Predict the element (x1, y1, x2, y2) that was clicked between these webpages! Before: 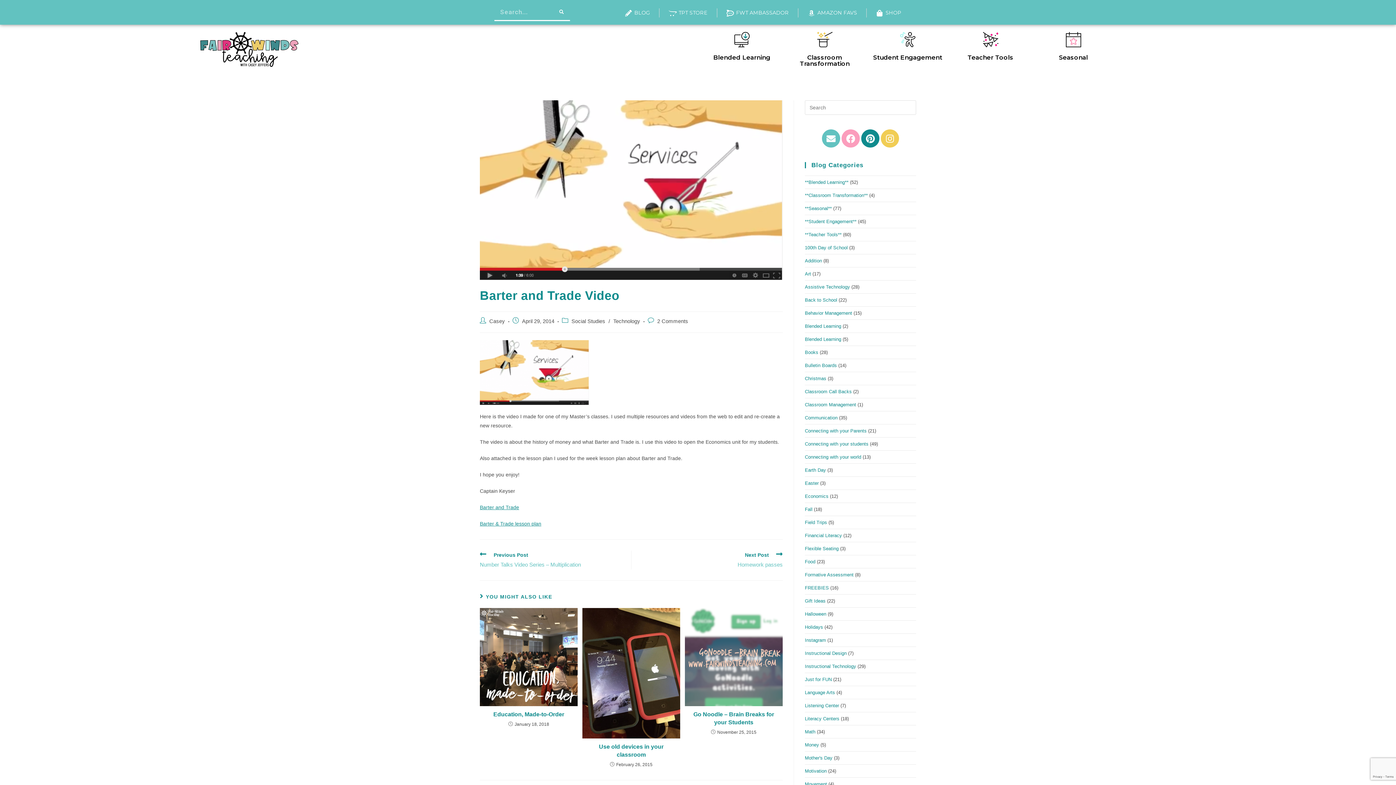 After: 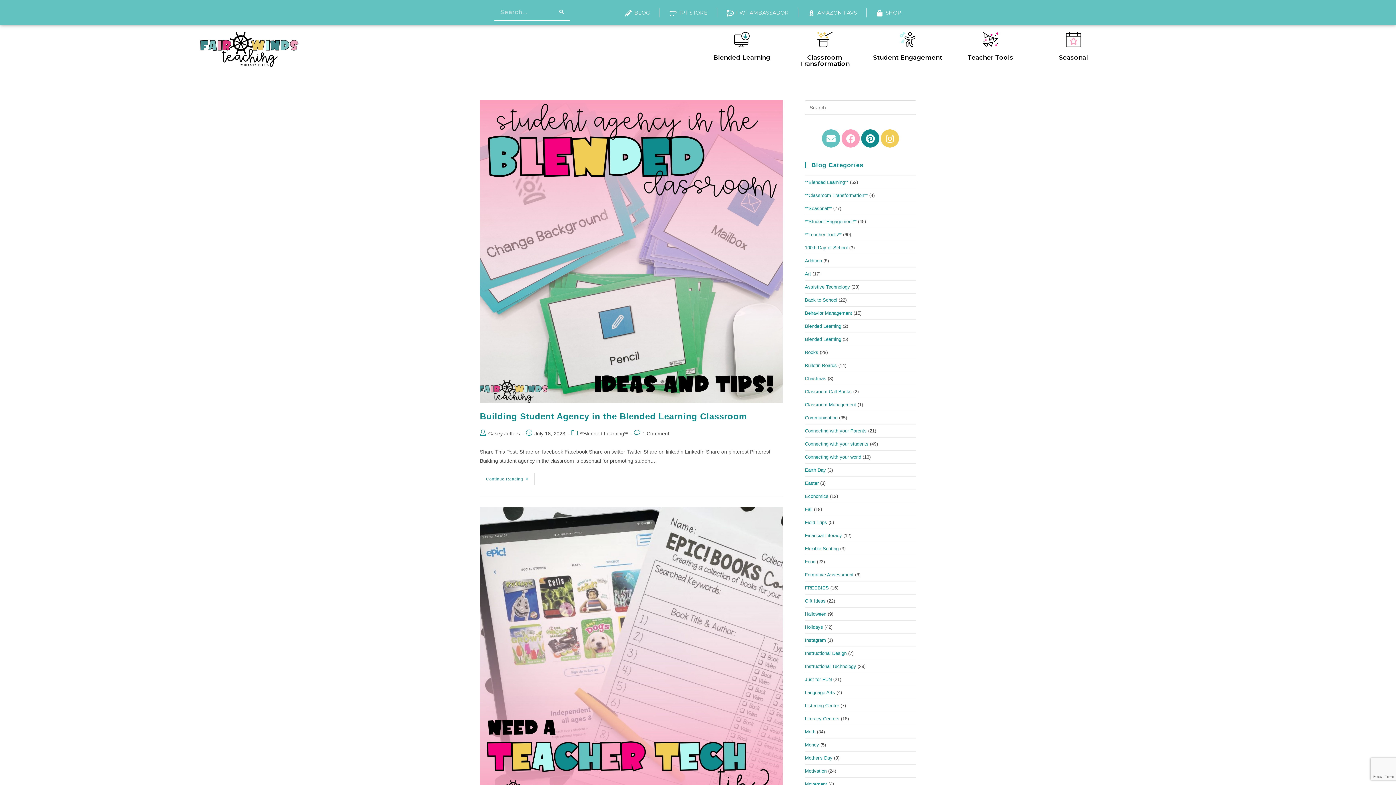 Action: bbox: (805, 179, 848, 185) label: **Blended Learning**